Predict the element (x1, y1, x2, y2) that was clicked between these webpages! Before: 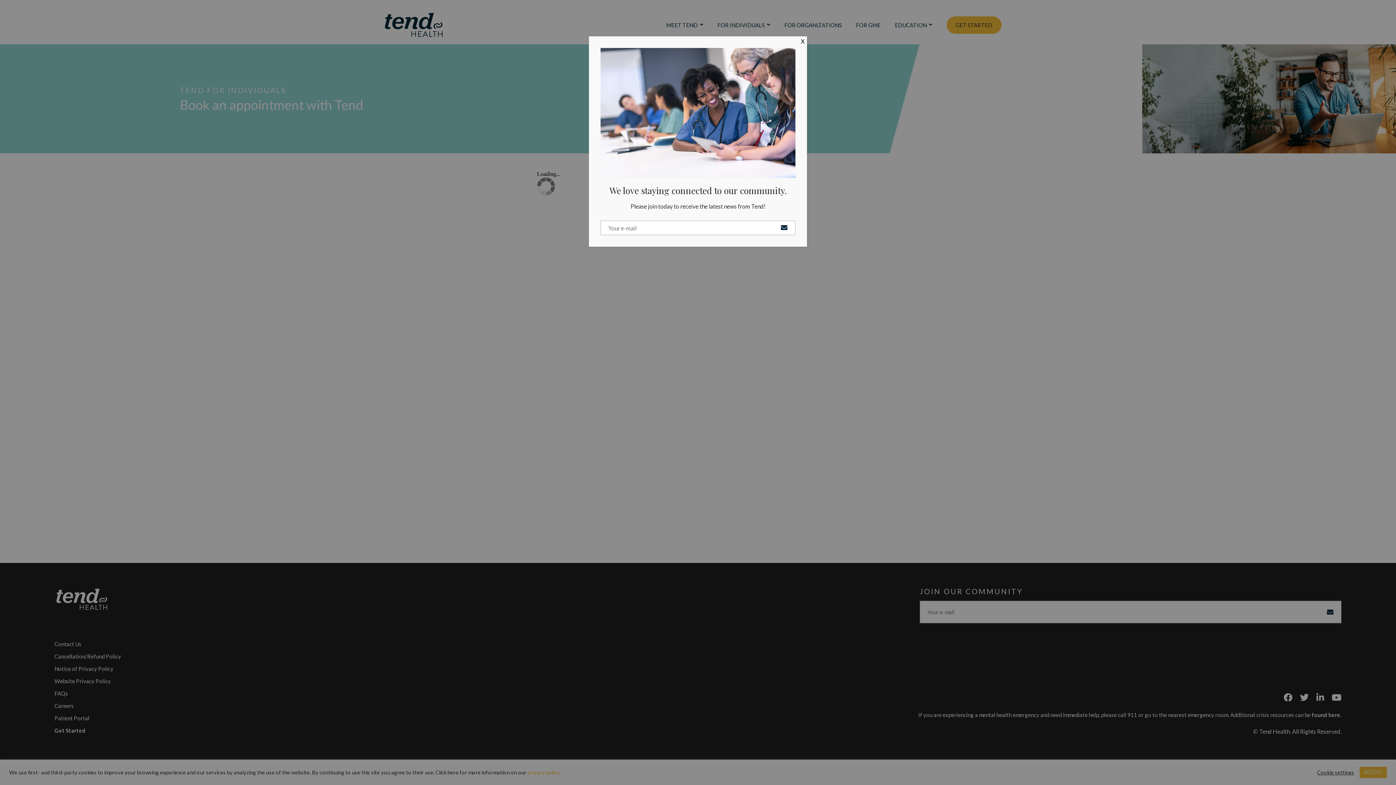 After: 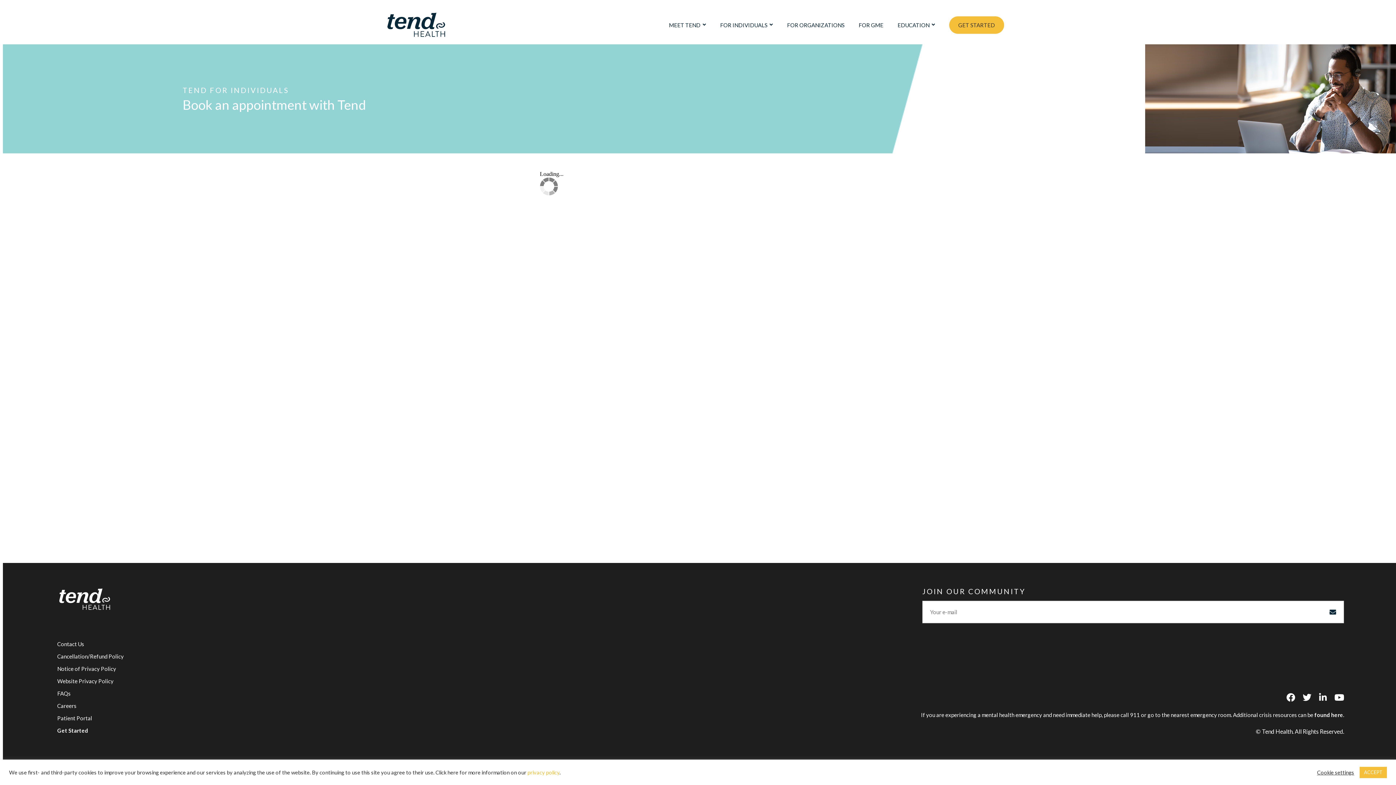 Action: label: Close bbox: (798, 32, 807, 50)